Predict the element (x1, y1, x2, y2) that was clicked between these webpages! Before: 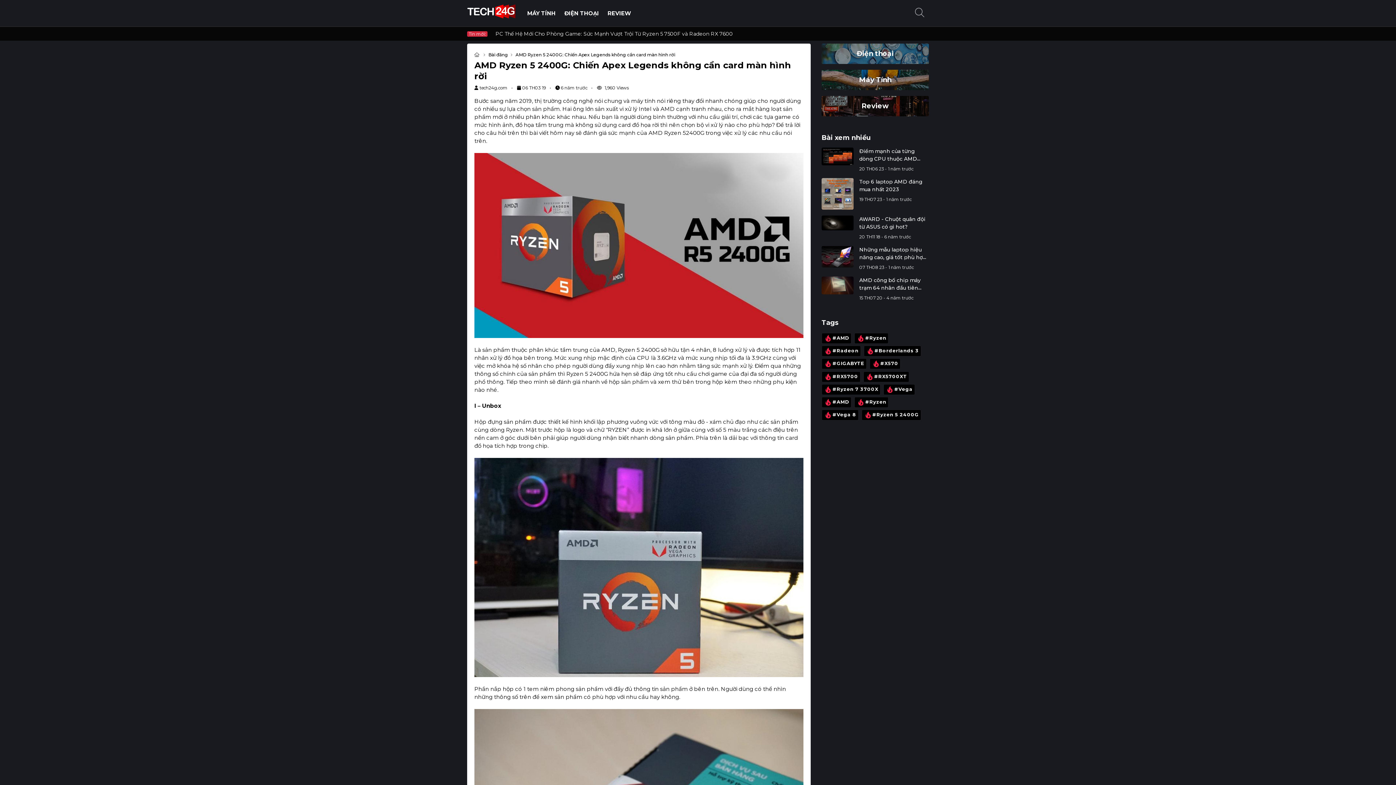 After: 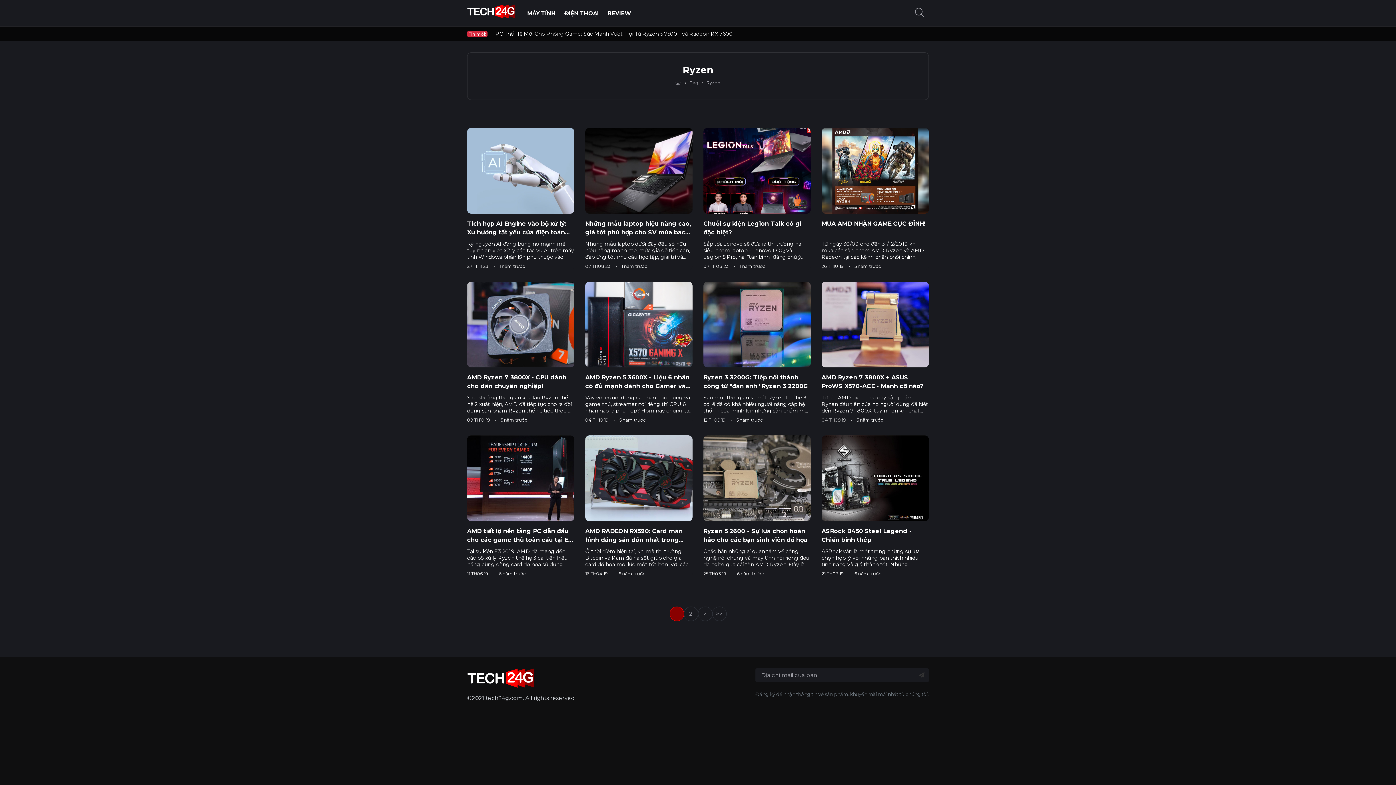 Action: label: #Ryzen bbox: (854, 333, 888, 344)